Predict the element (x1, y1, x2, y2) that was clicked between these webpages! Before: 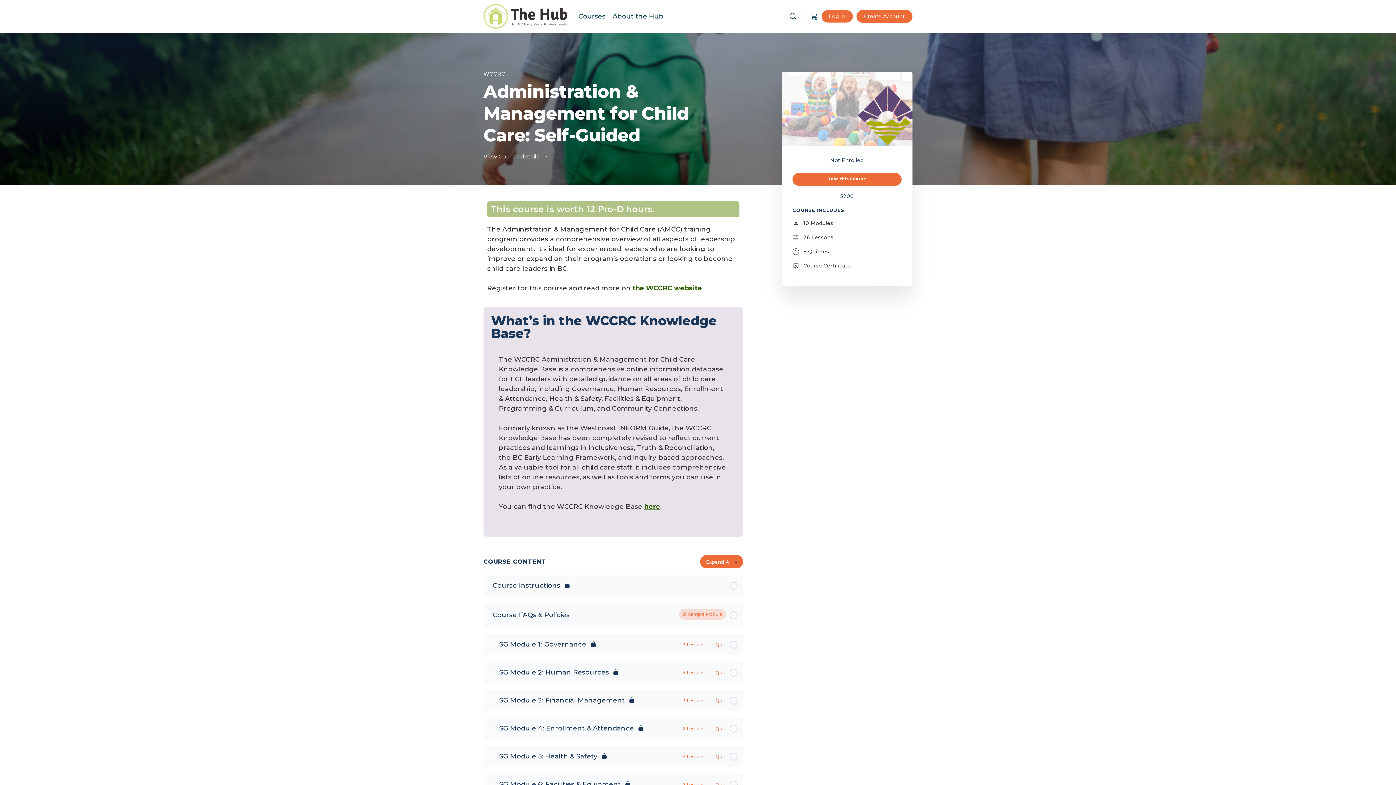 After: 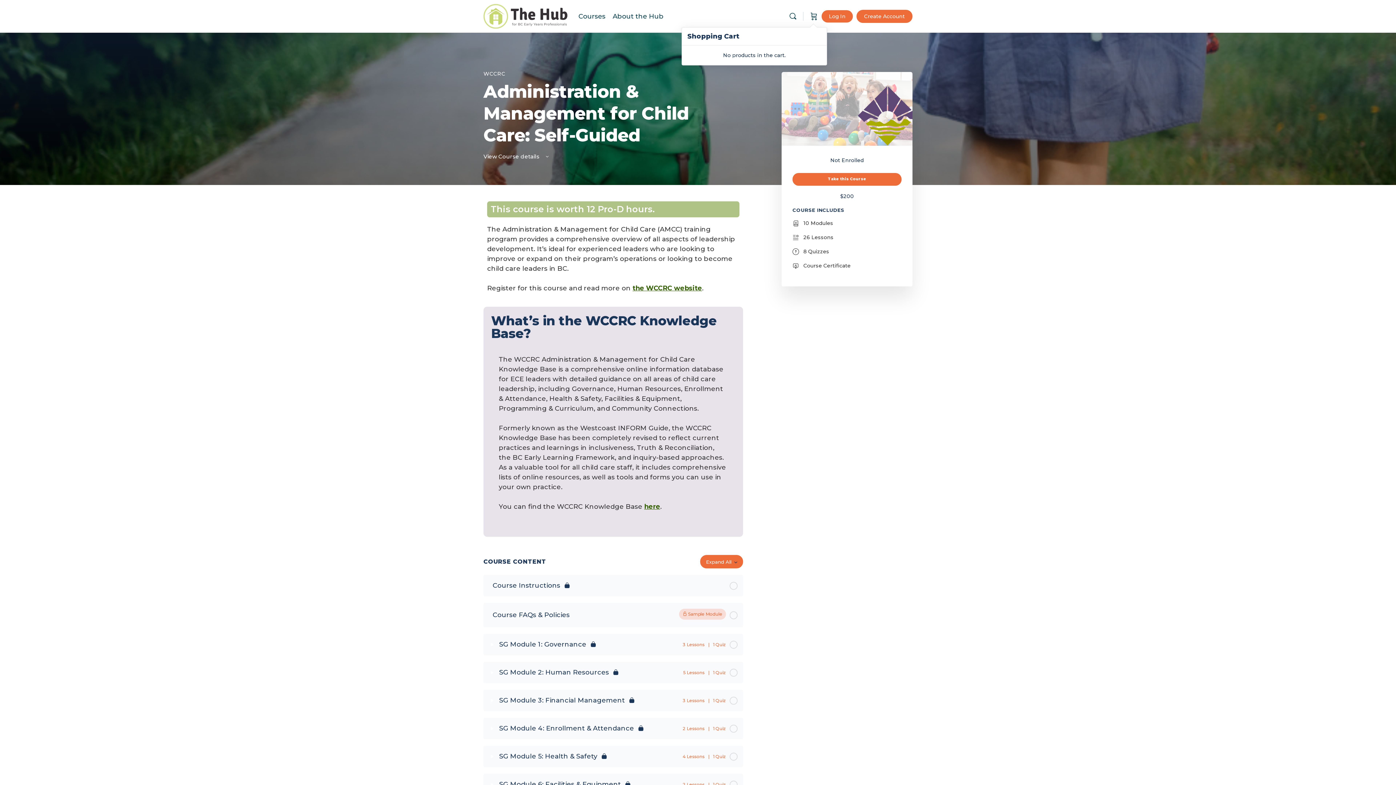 Action: label: Cart bbox: (809, 0, 818, 32)